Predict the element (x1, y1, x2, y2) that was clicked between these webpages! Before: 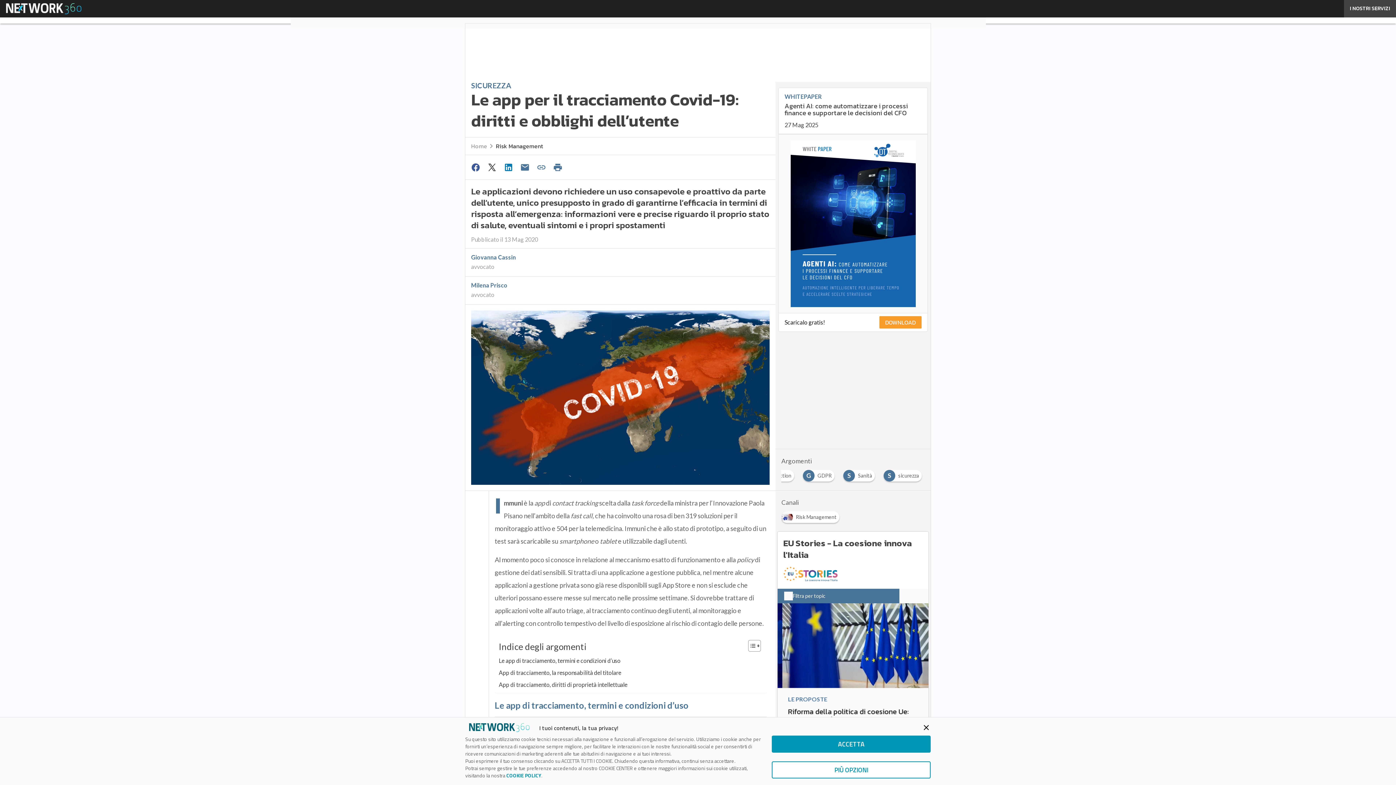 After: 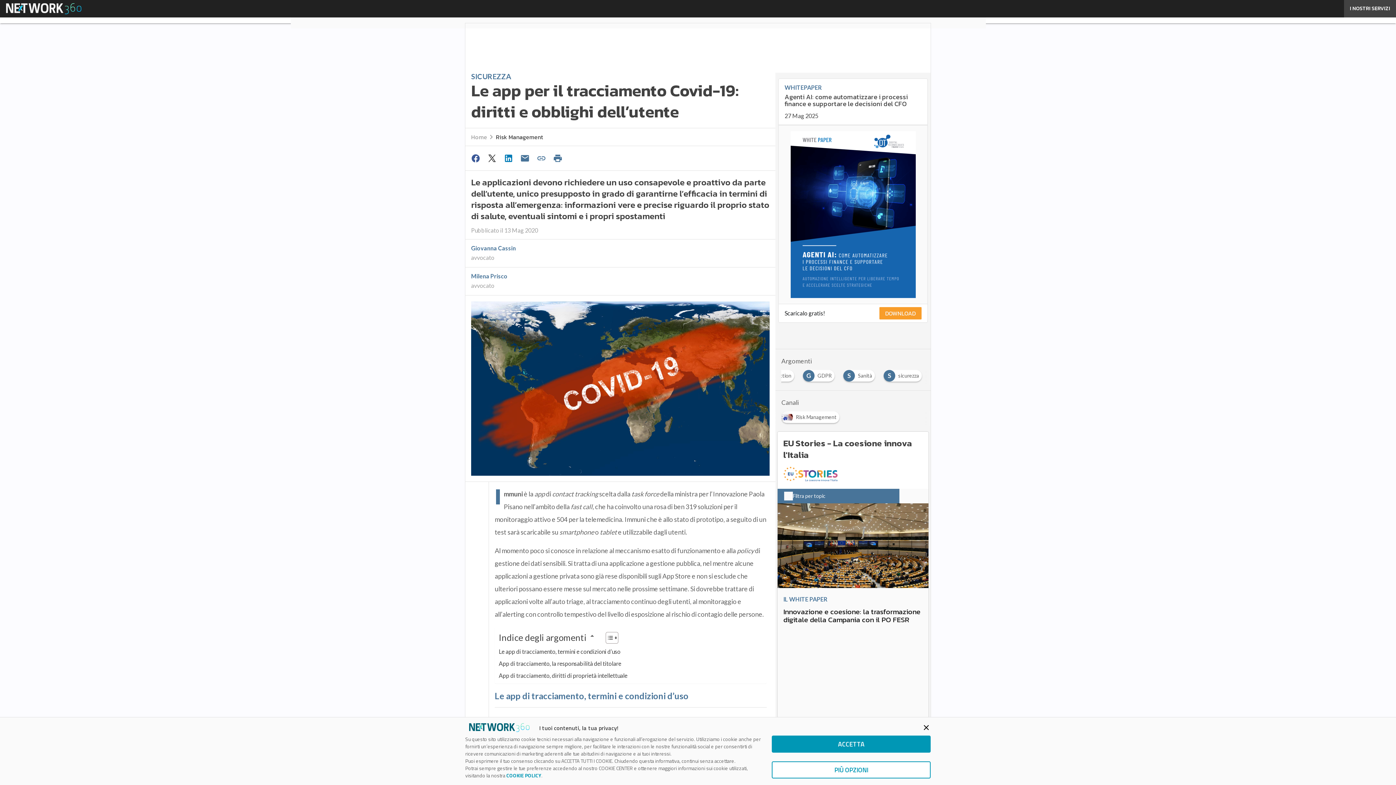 Action: bbox: (468, 160, 484, 174)